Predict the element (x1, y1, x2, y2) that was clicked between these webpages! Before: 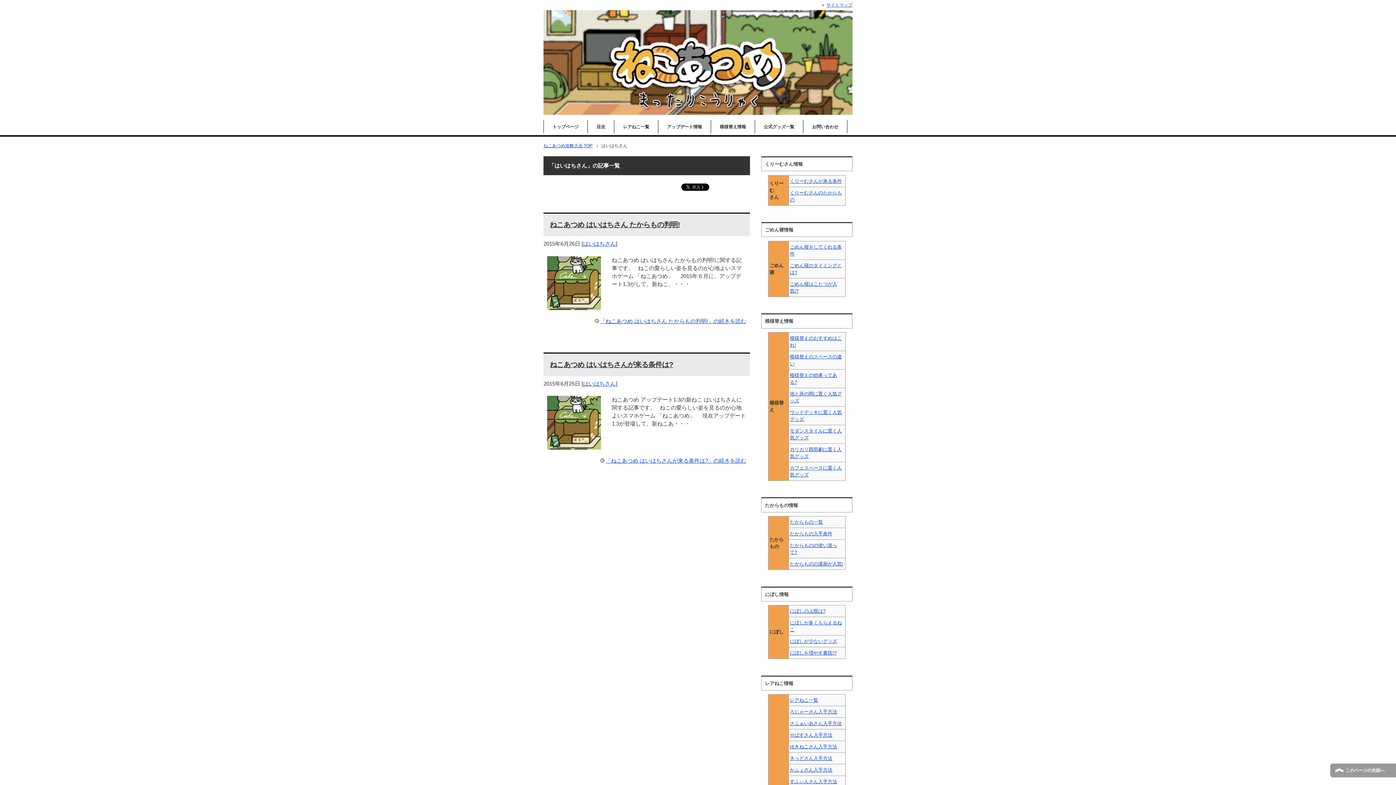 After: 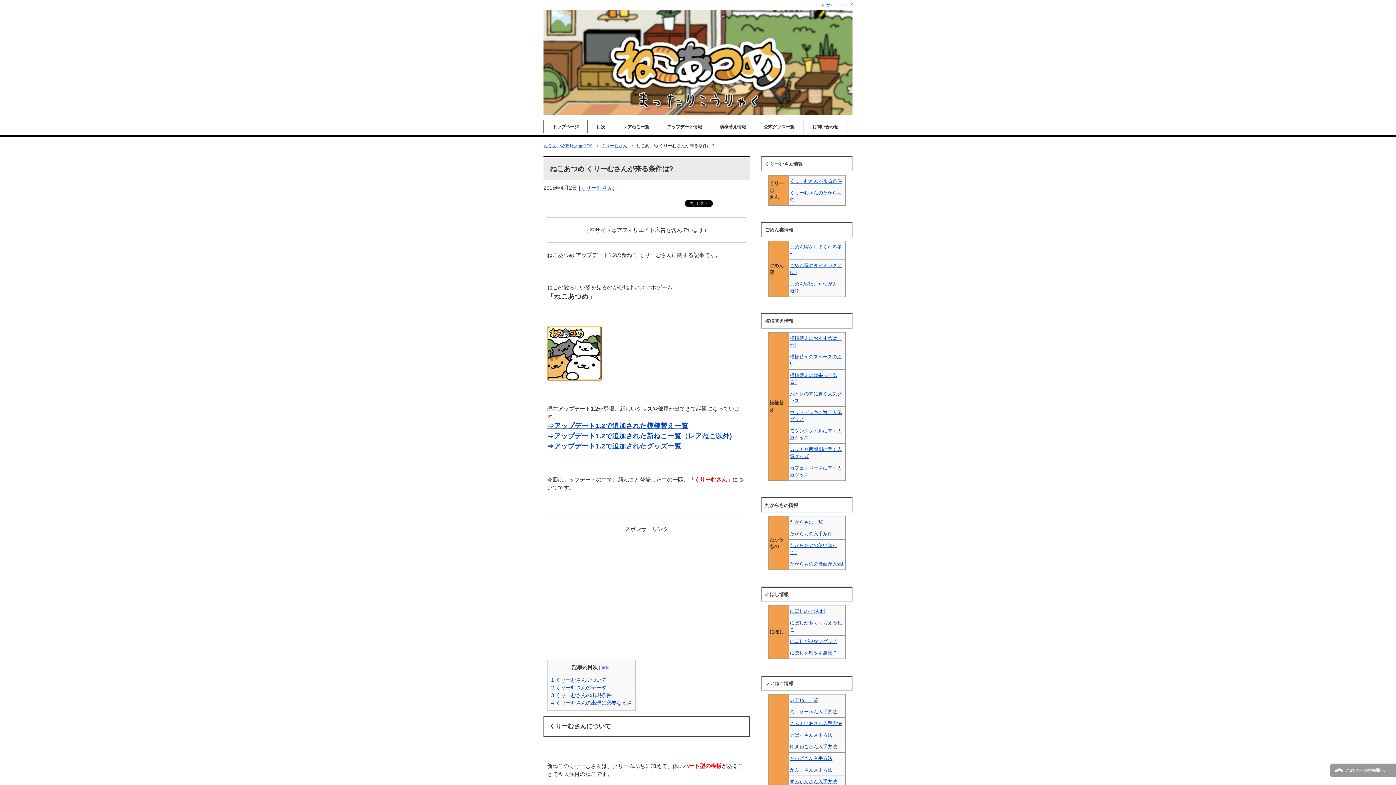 Action: label: くりーむさんが来る条件 bbox: (790, 178, 842, 183)